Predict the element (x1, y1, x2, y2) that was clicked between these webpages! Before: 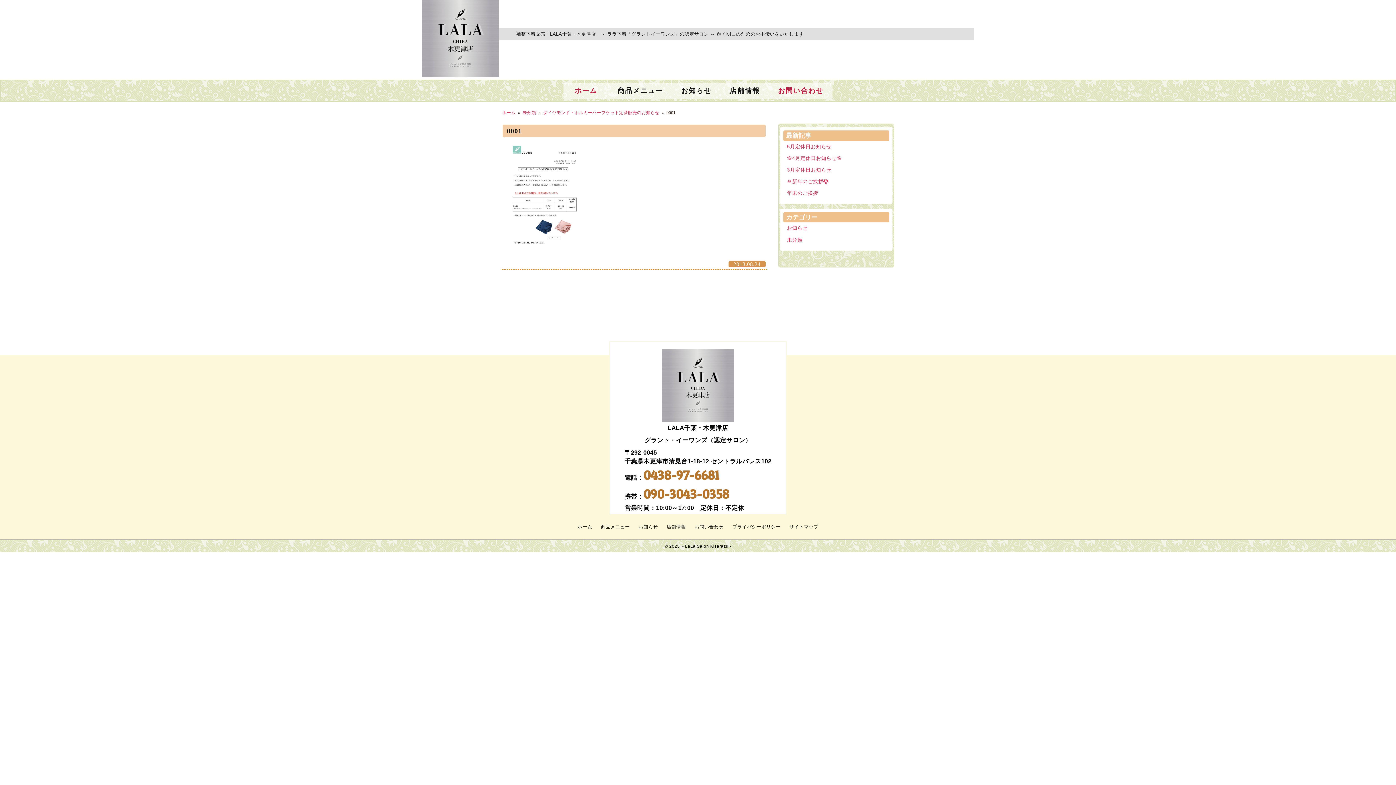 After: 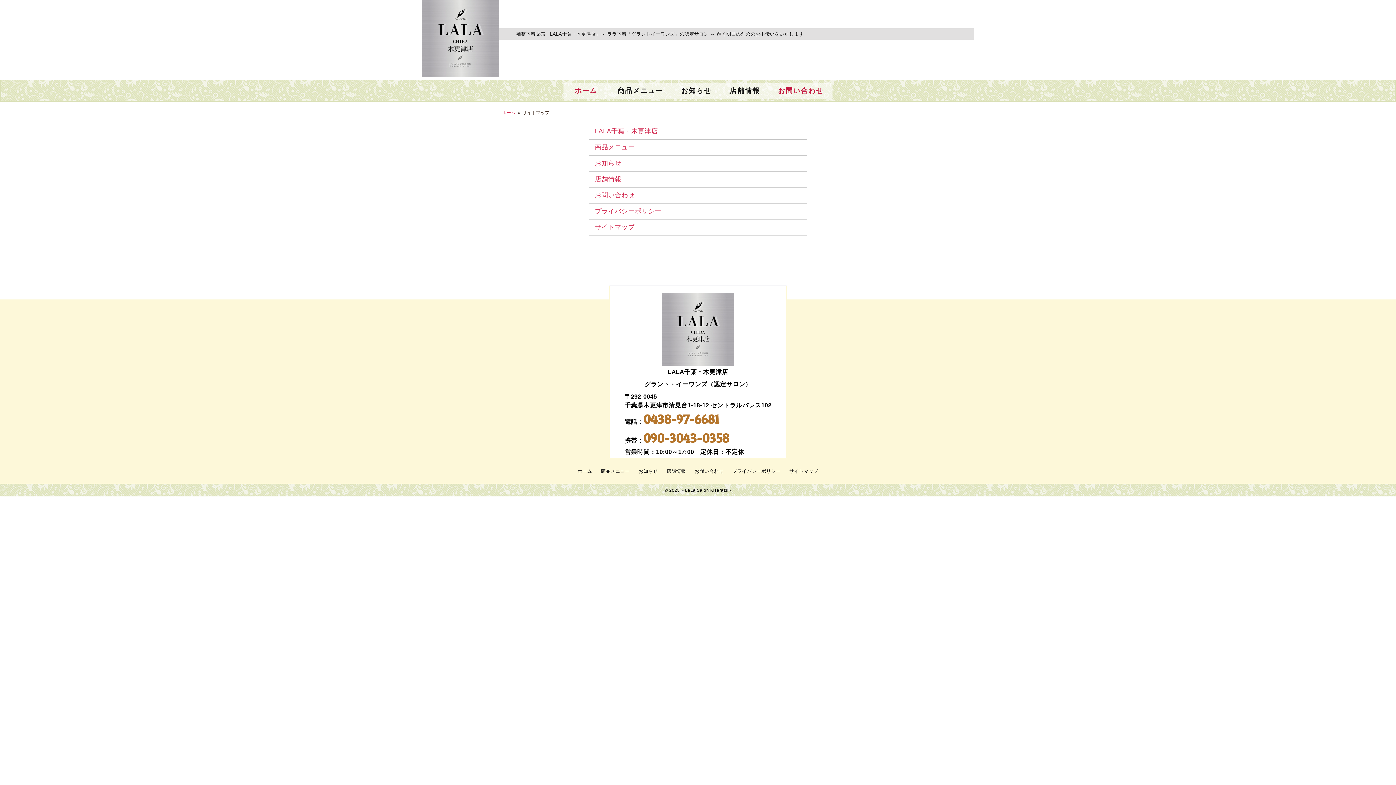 Action: label: サイトマップ bbox: (786, 523, 821, 530)